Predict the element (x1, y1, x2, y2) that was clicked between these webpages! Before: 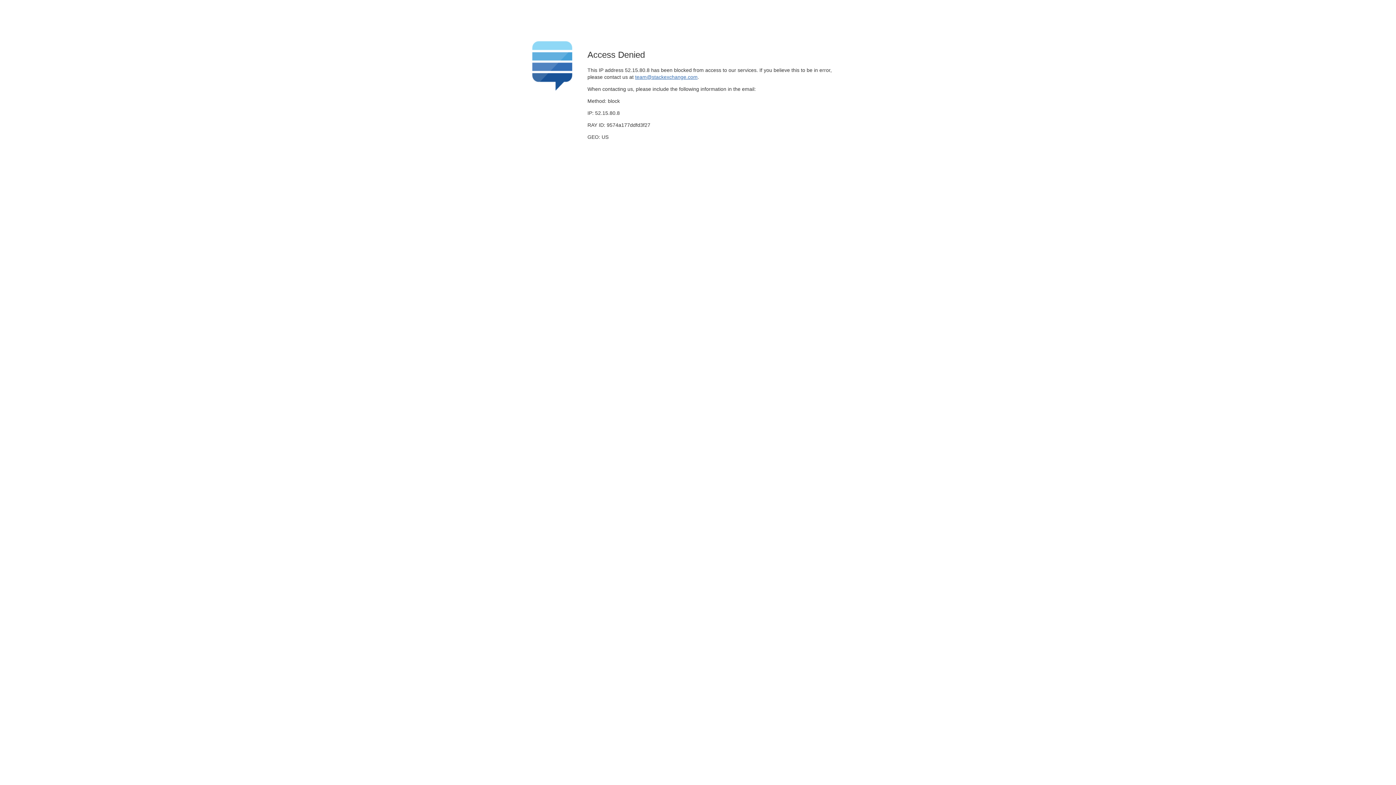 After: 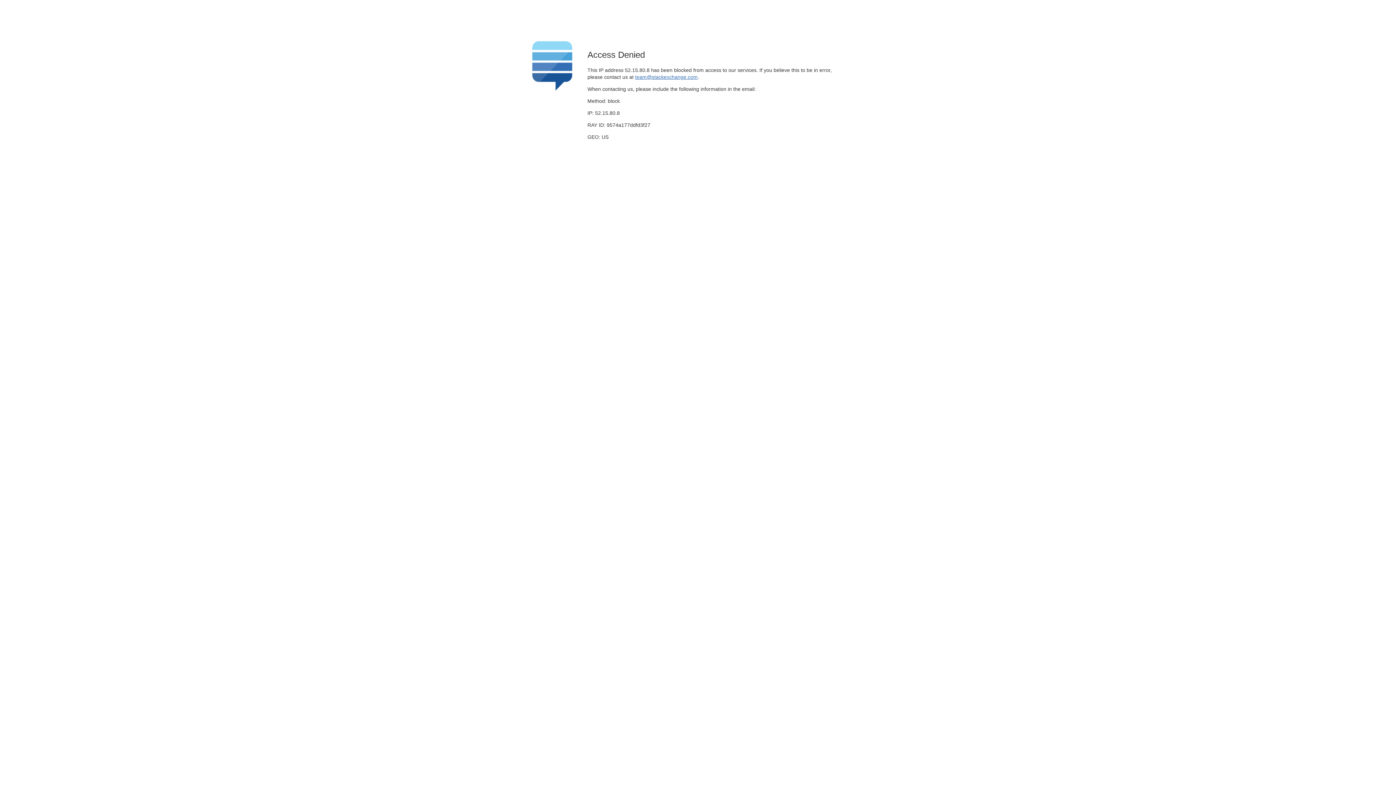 Action: label: team@stackexchange.com bbox: (635, 74, 697, 79)